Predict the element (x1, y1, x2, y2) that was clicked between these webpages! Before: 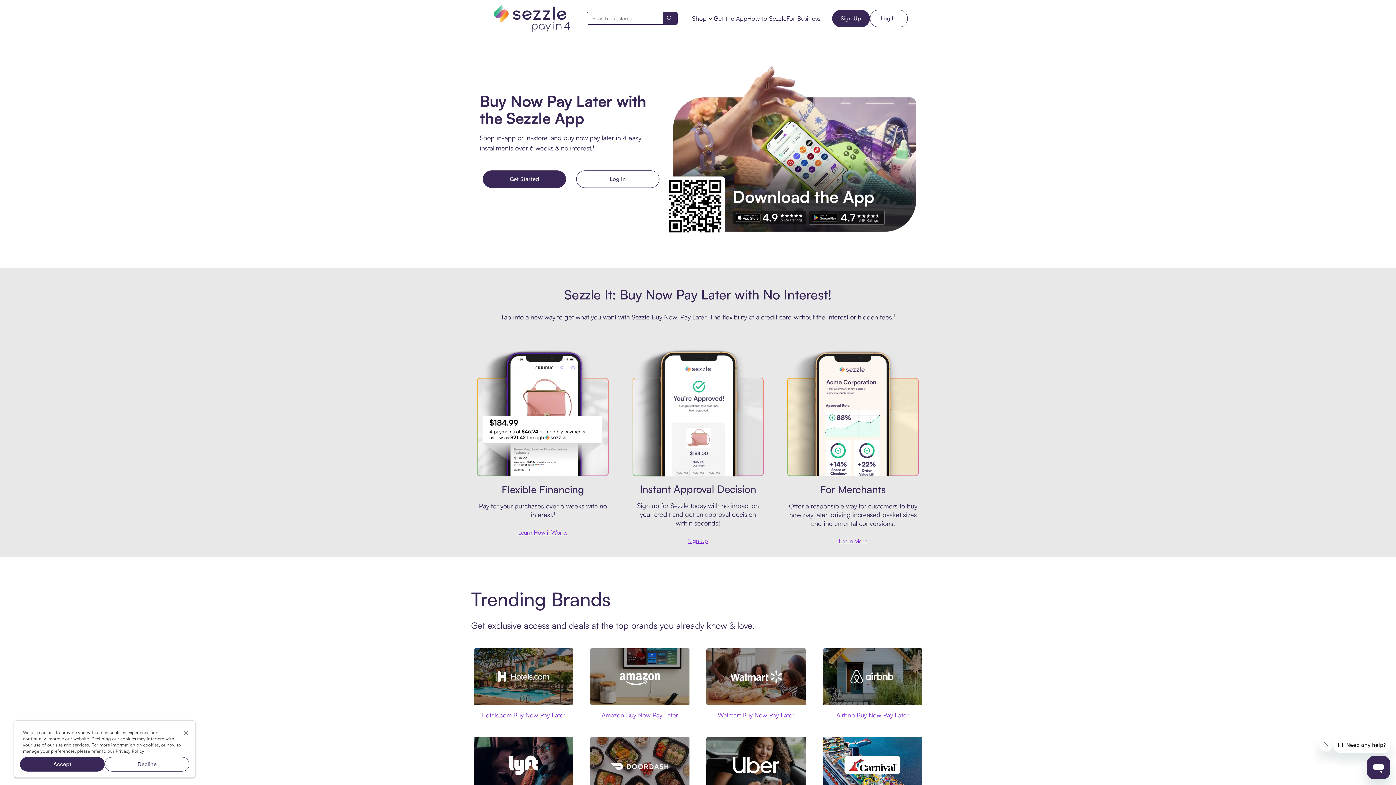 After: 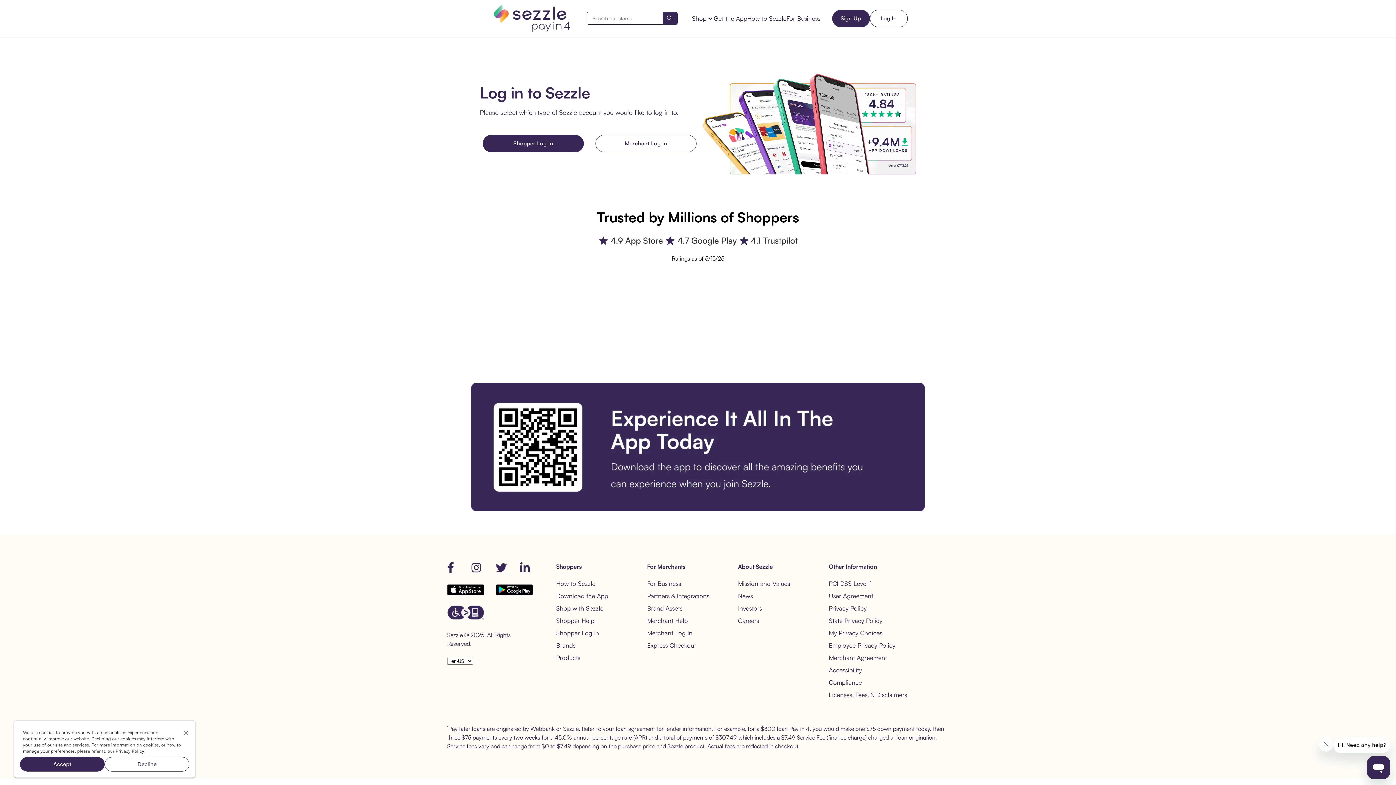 Action: label: Log In bbox: (576, 170, 659, 188)